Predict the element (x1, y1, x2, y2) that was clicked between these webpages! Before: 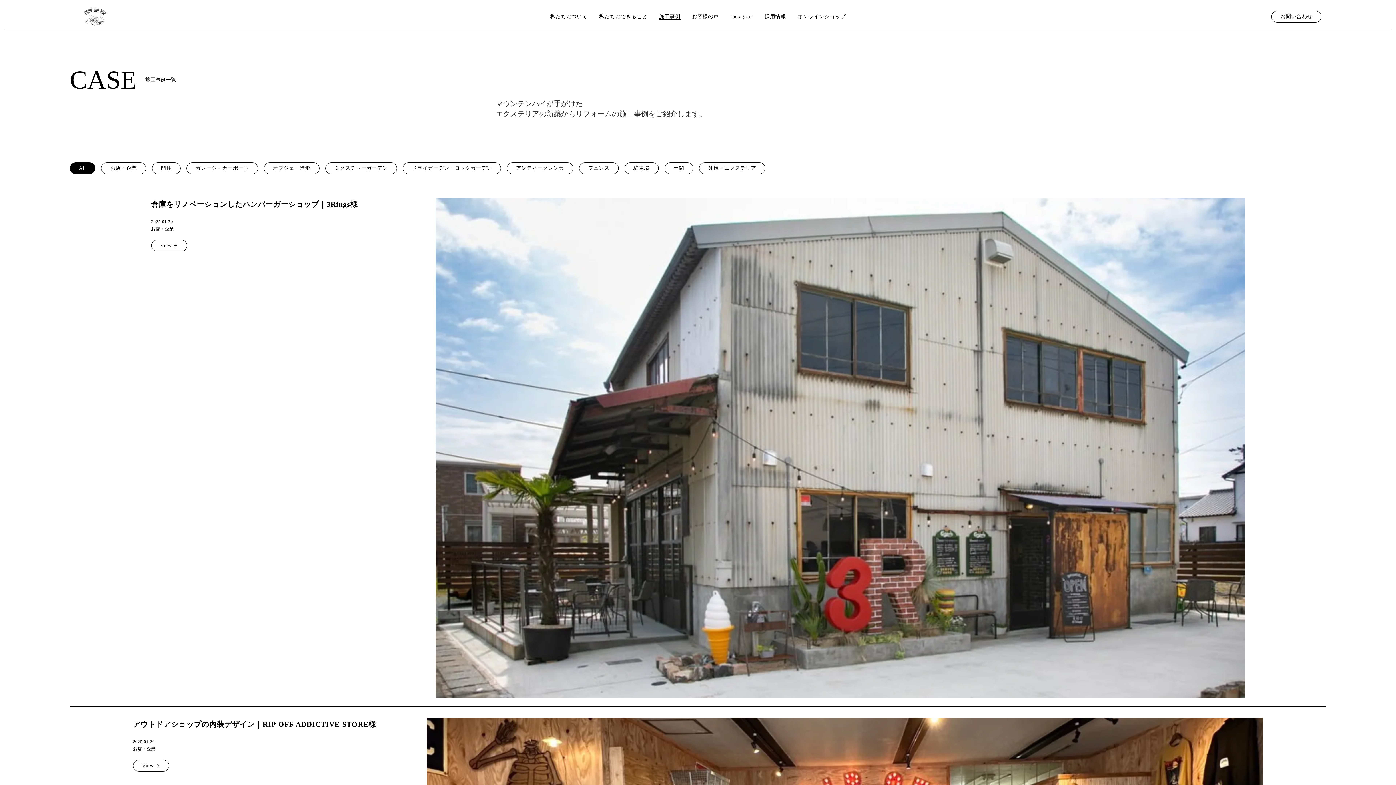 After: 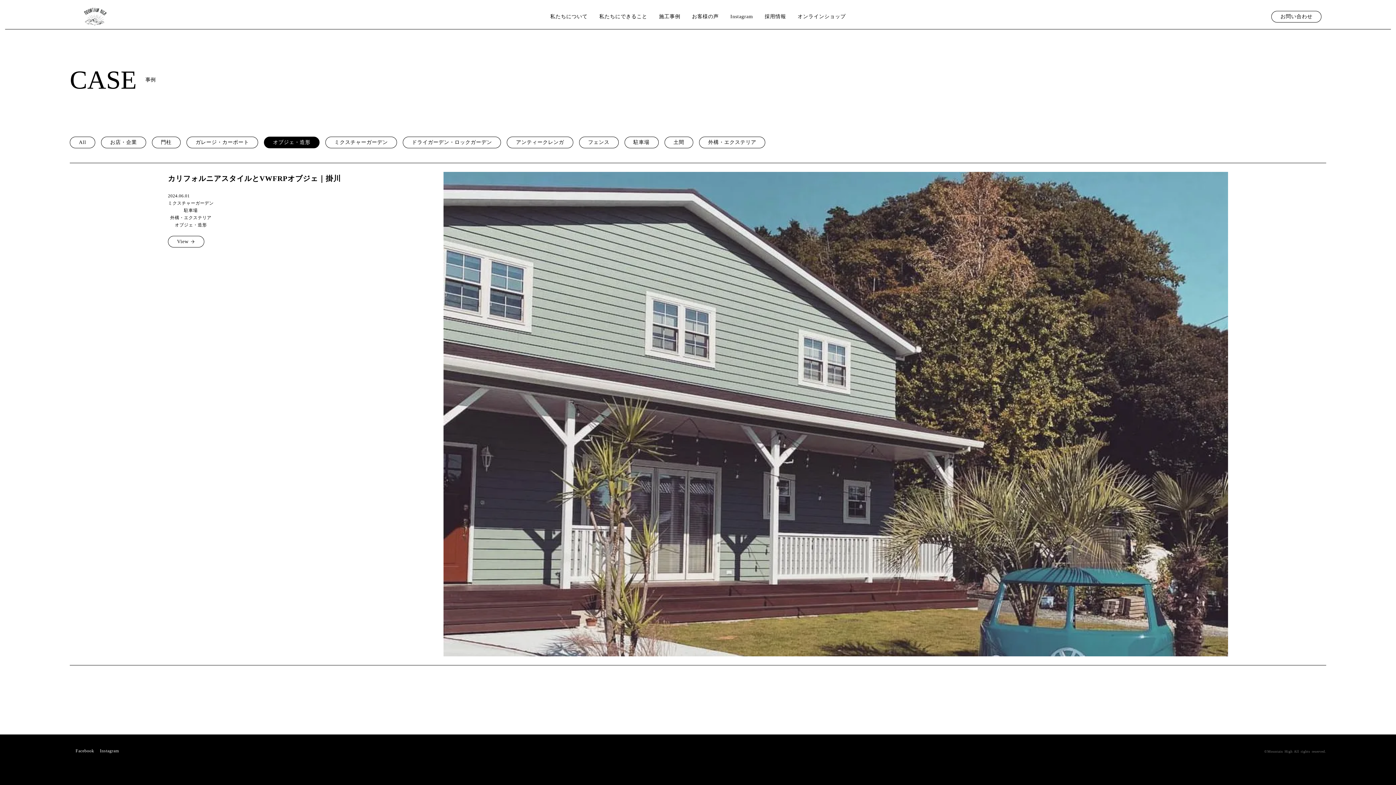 Action: label: オブジェ・造形 bbox: (264, 162, 319, 174)